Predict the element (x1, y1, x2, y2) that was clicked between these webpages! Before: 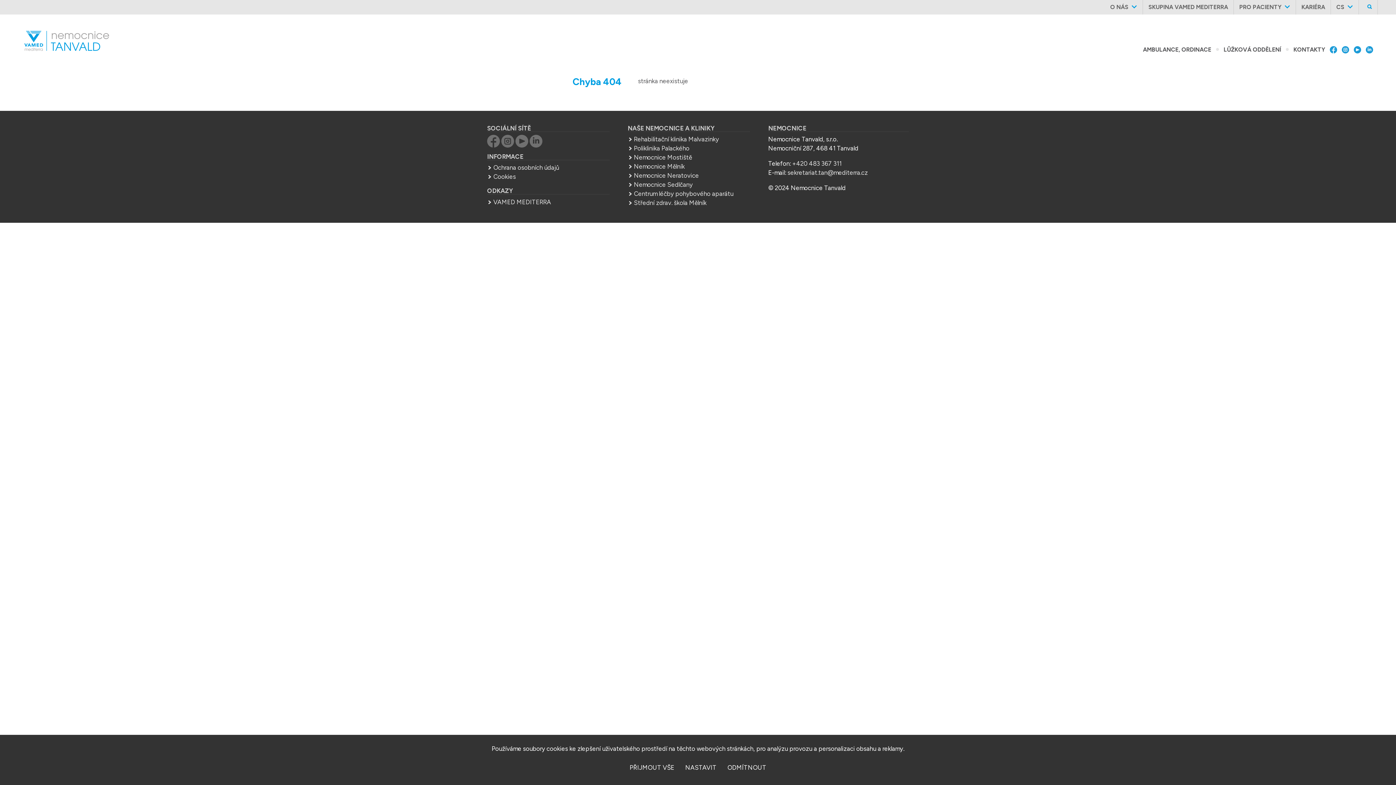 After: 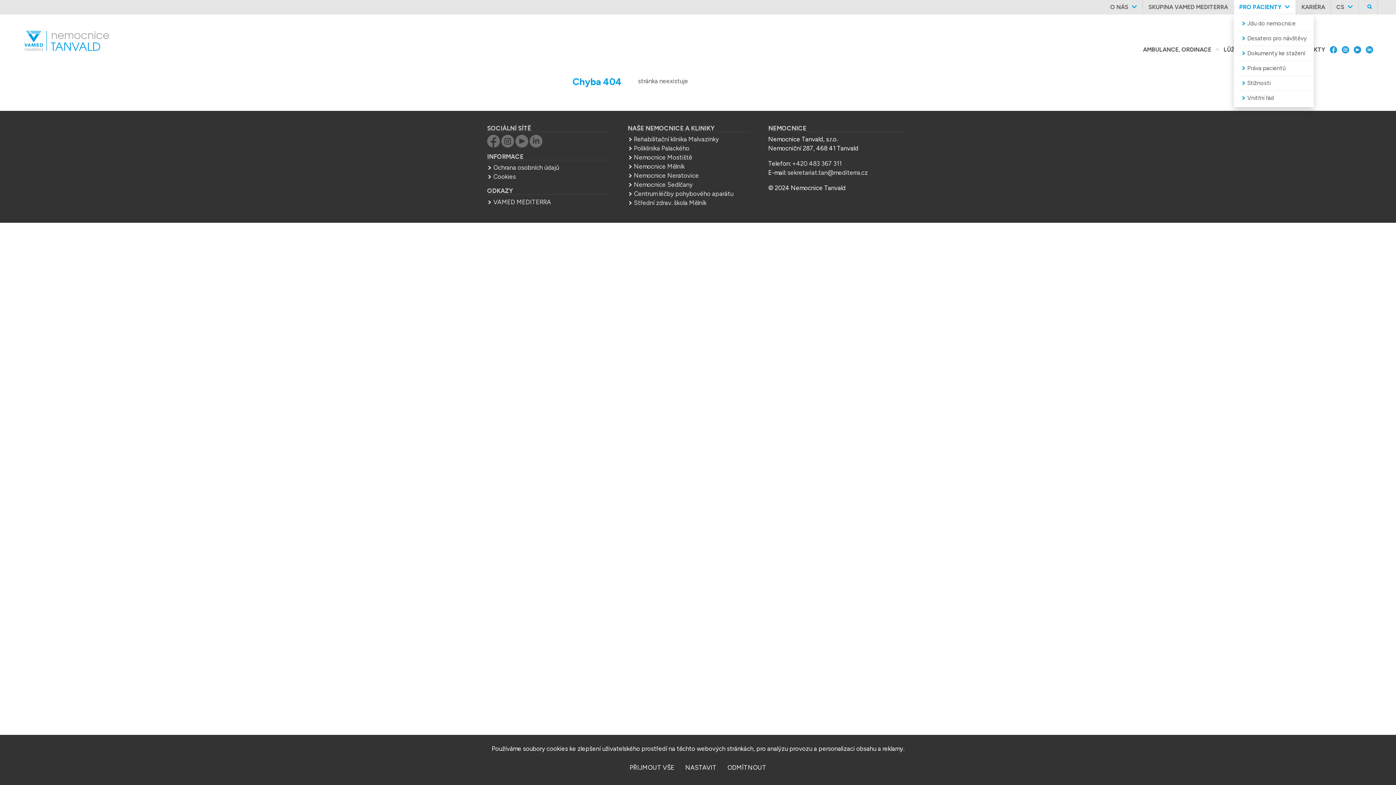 Action: label: PRO PACIENTY bbox: (1234, 0, 1296, 14)